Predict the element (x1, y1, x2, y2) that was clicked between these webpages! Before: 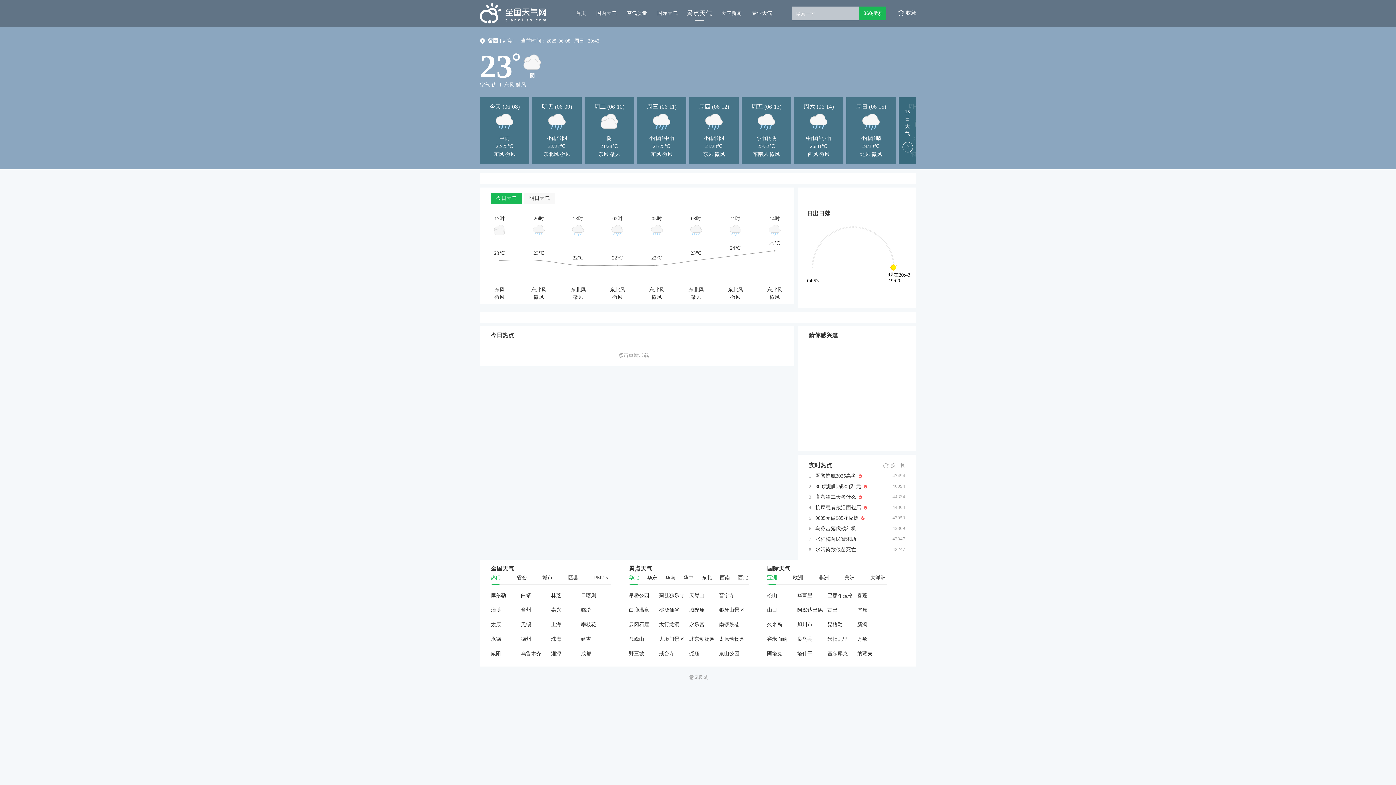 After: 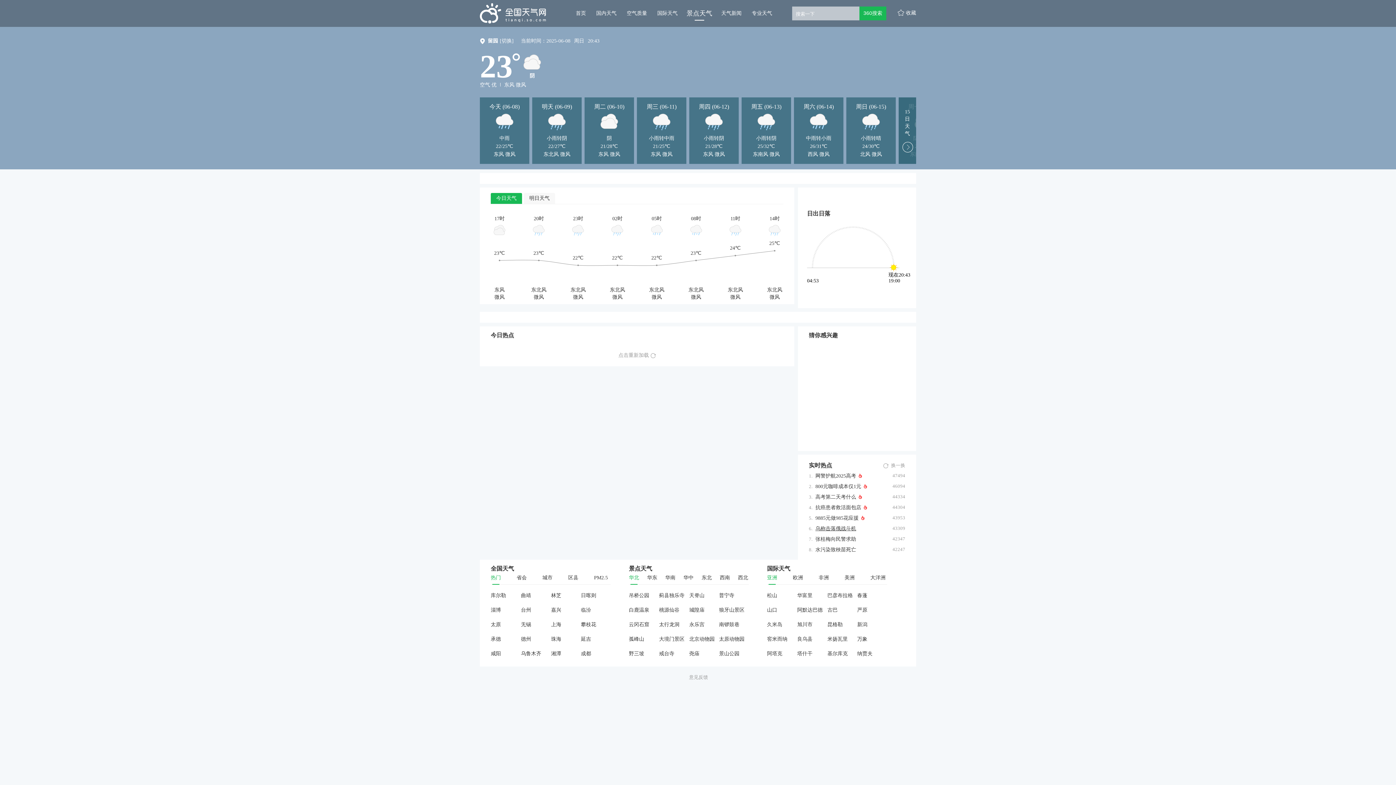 Action: label: 乌称击落俄战斗机 bbox: (815, 526, 856, 531)